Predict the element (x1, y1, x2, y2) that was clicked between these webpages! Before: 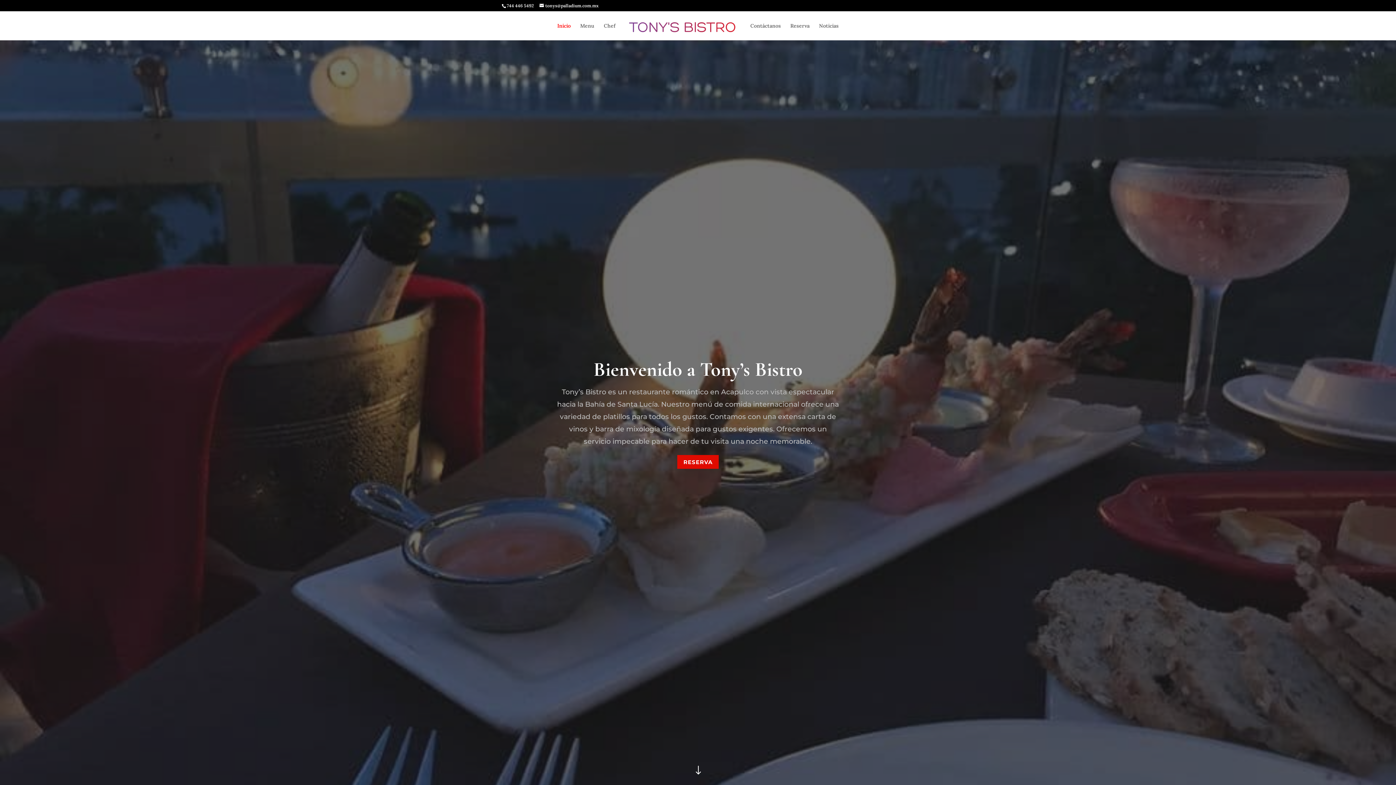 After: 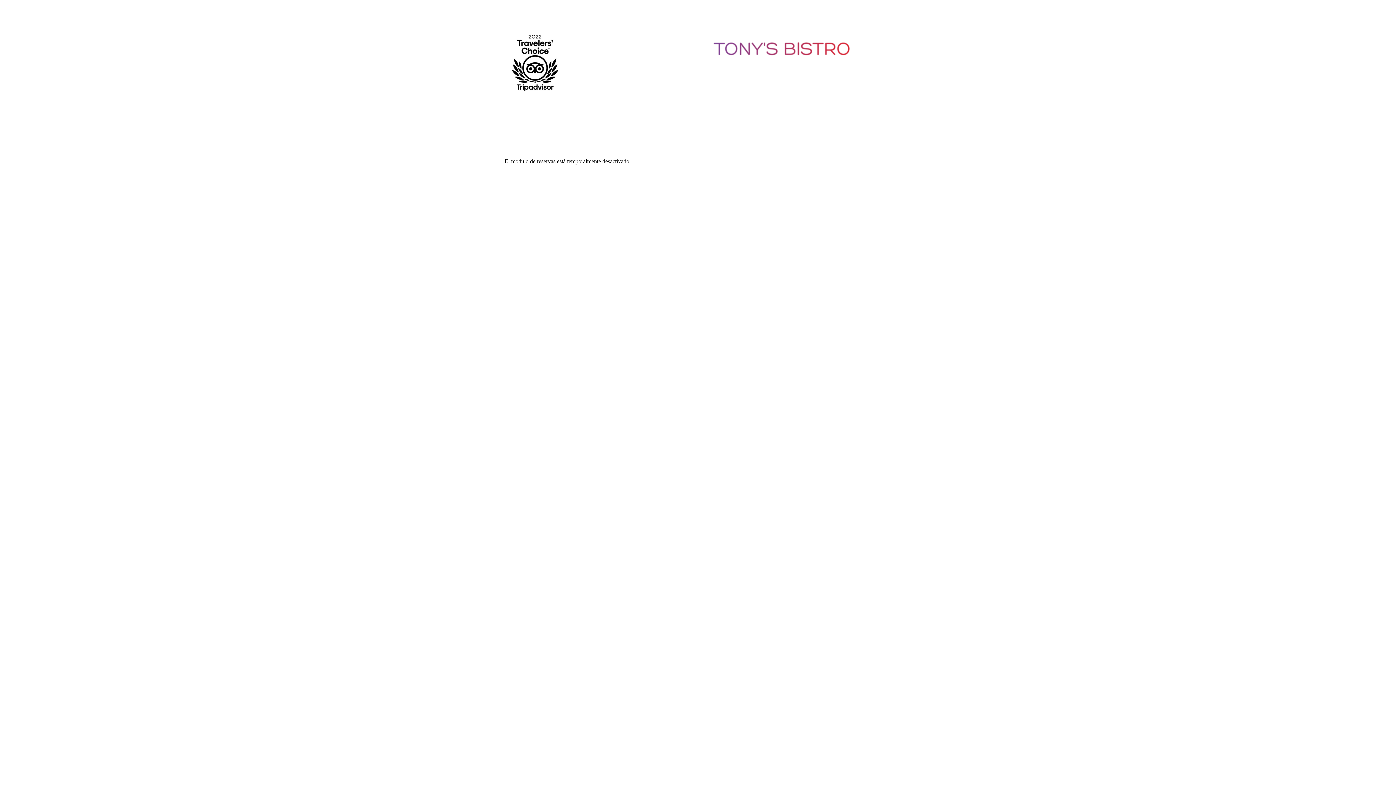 Action: label: Reserva bbox: (790, 23, 809, 40)